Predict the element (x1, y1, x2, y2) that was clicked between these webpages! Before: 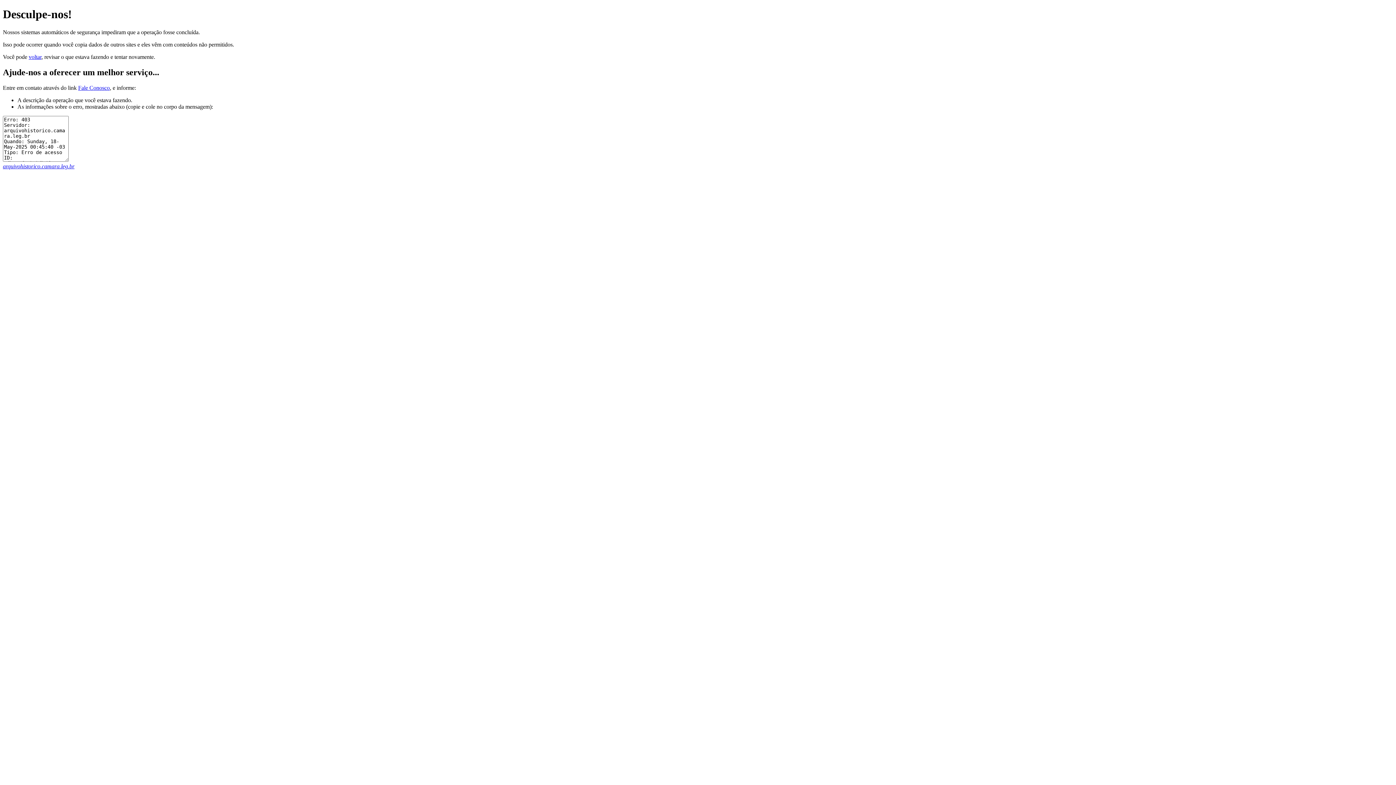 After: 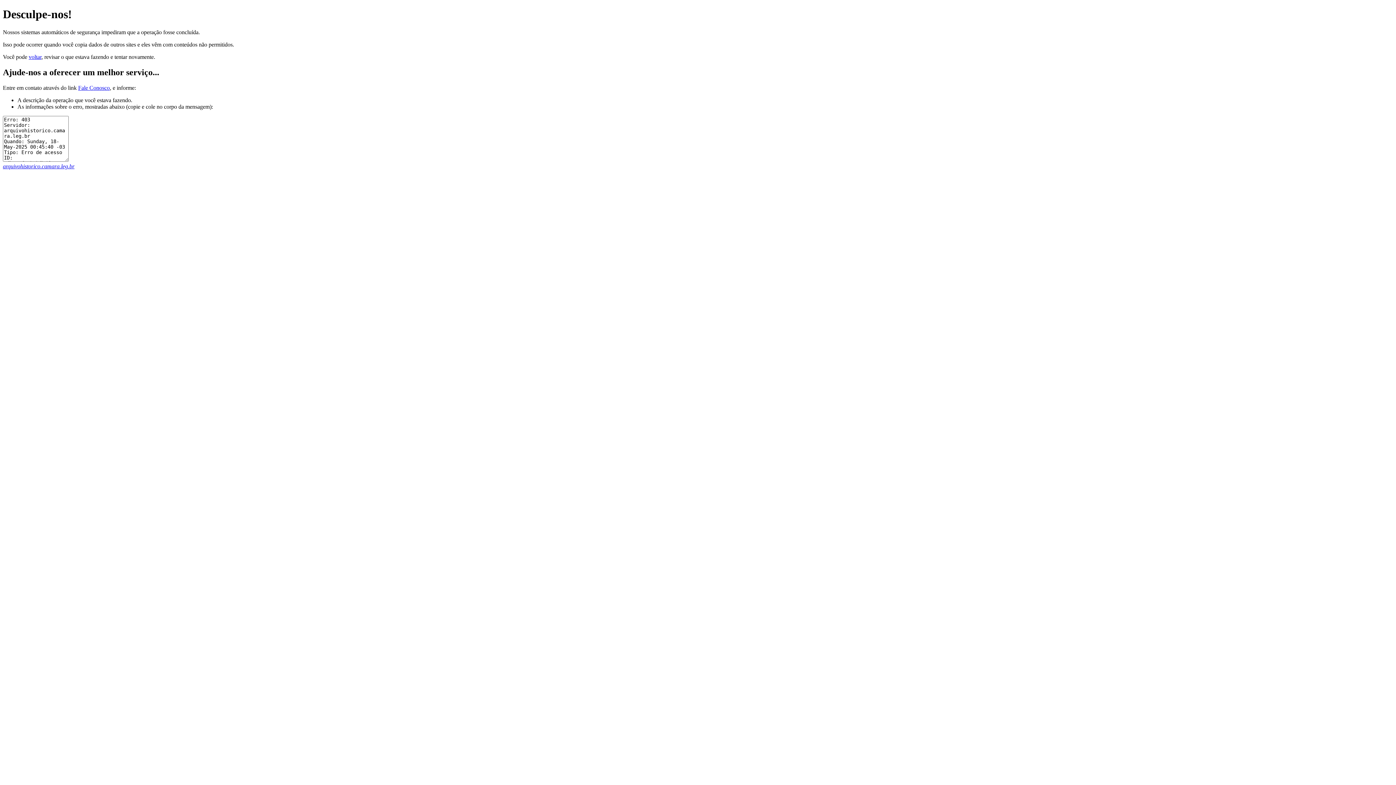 Action: label: Fale Conosco bbox: (78, 84, 109, 90)